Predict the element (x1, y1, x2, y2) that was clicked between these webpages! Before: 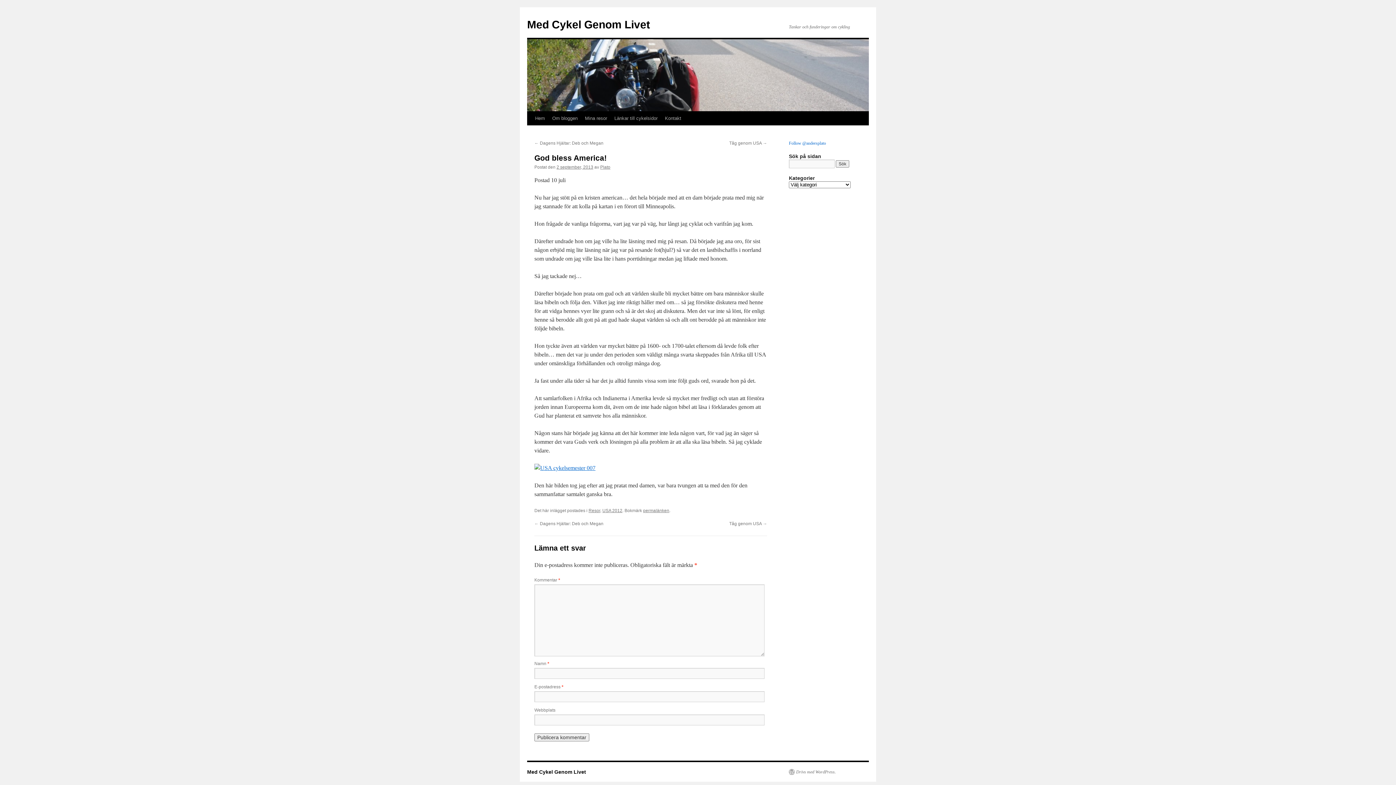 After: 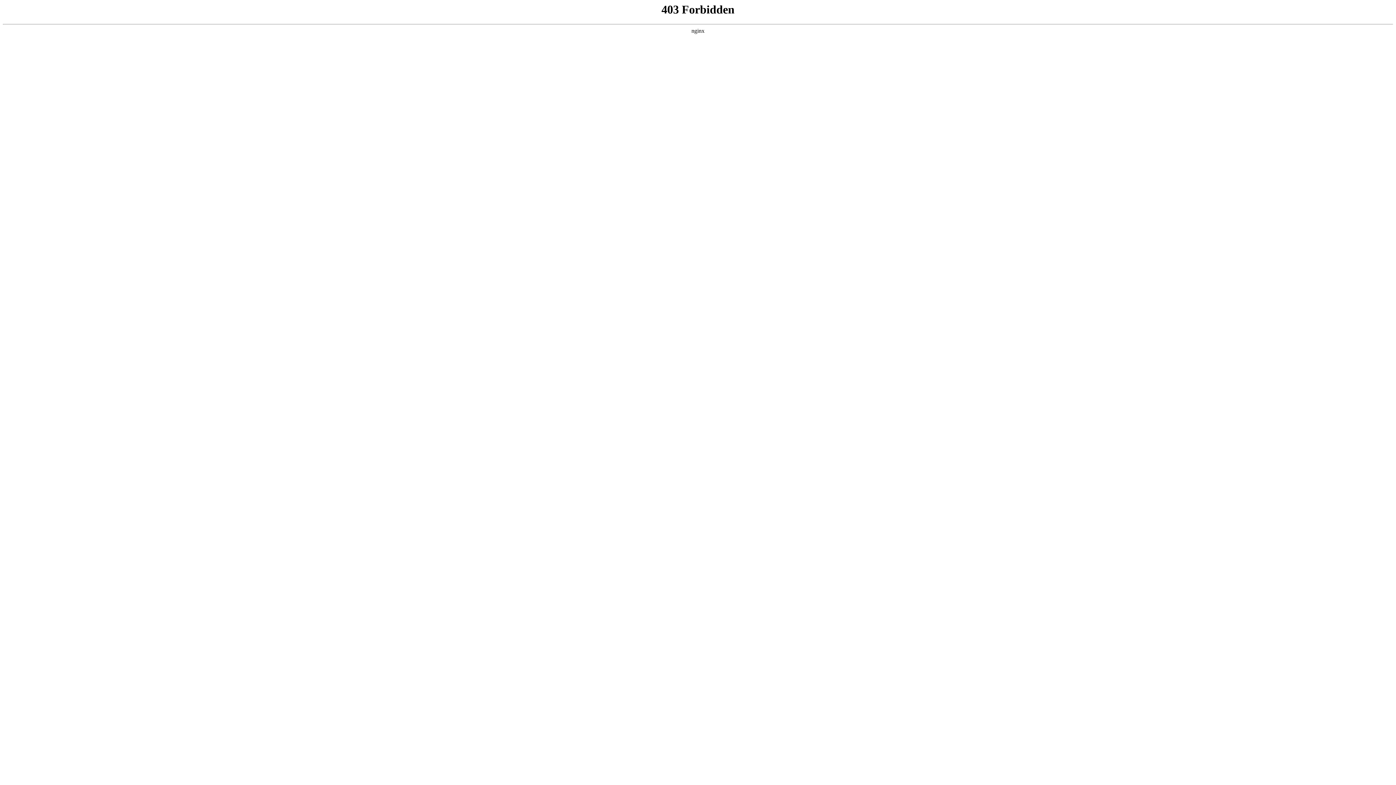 Action: bbox: (789, 769, 836, 775) label: Drivs med WordPress.